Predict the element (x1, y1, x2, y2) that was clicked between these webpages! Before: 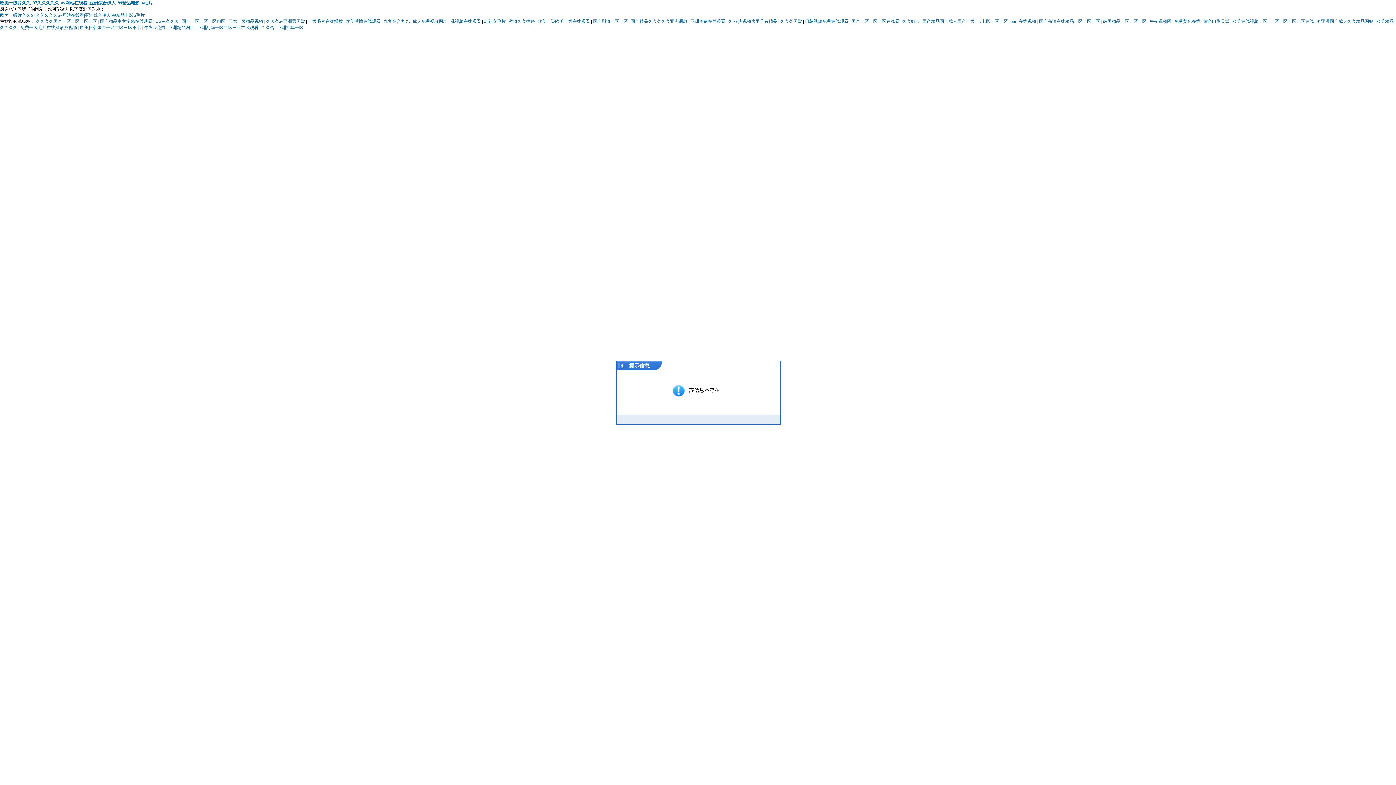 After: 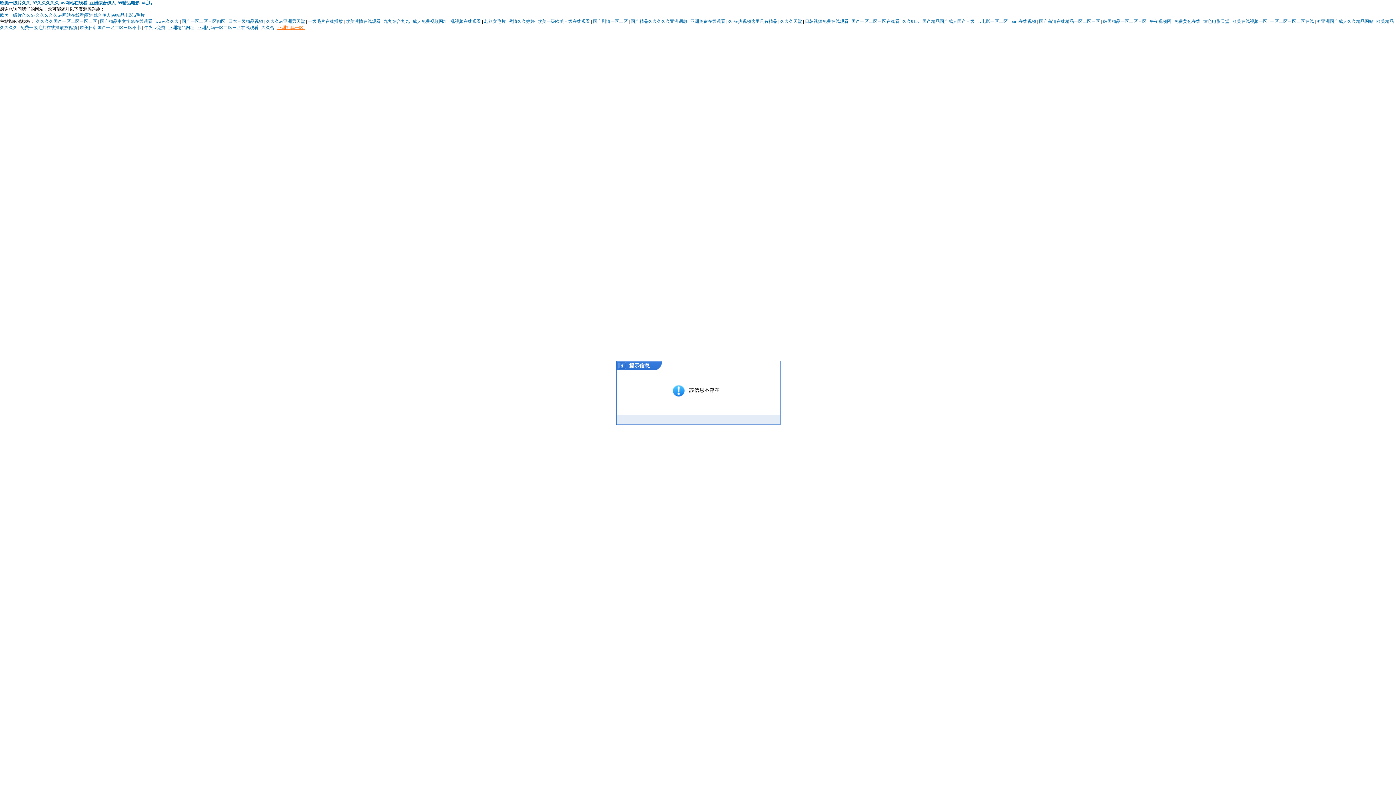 Action: bbox: (277, 25, 304, 30) label: 亚洲经典一区 